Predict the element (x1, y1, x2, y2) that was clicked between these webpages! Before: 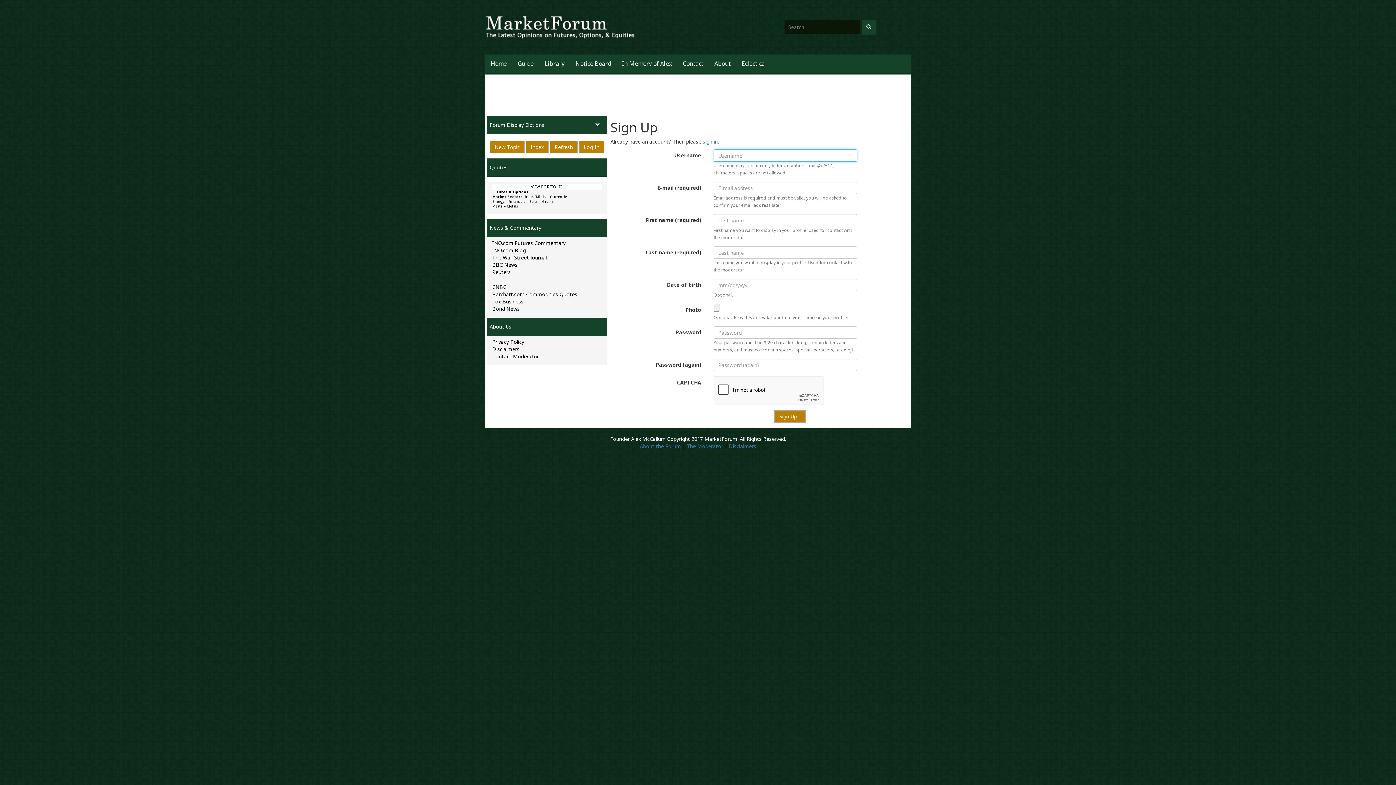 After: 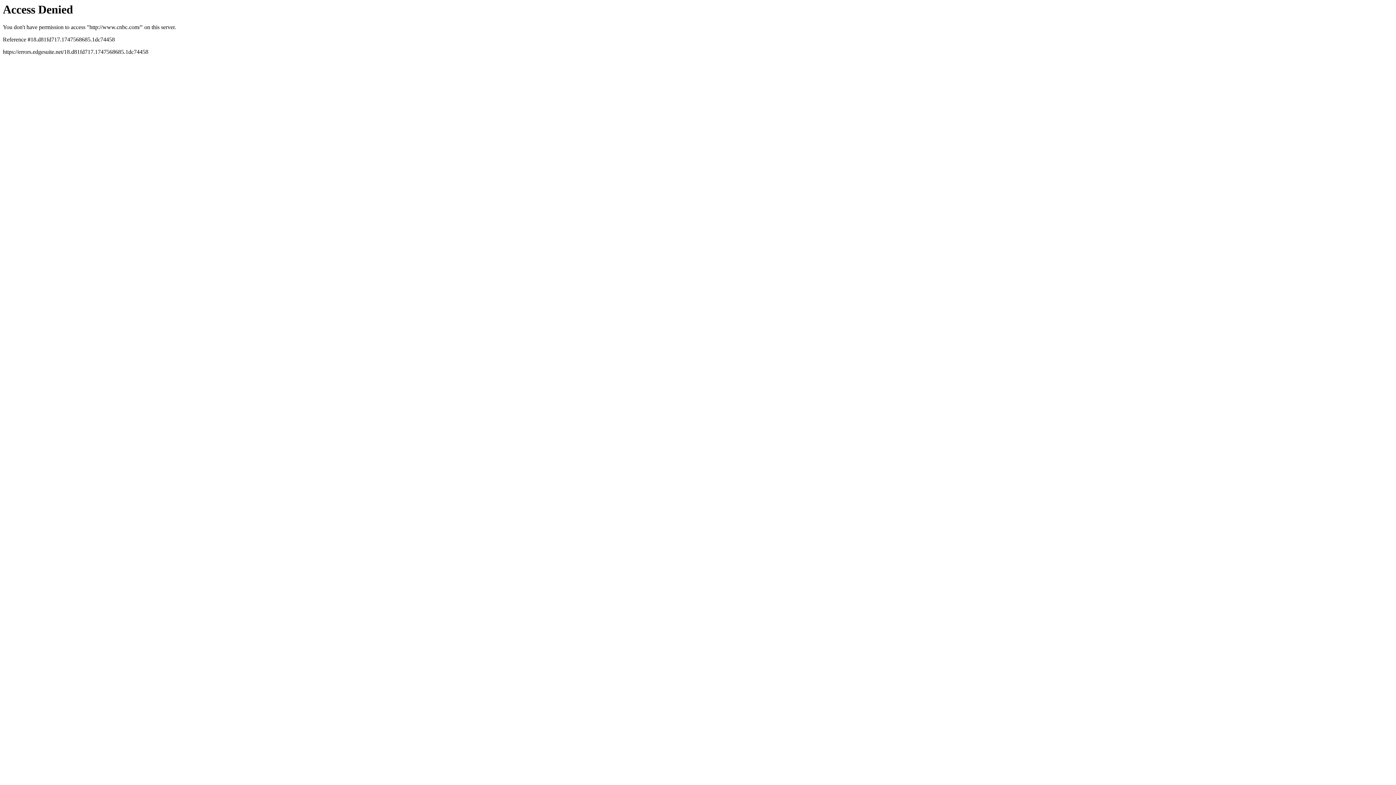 Action: bbox: (492, 283, 506, 290) label: CNBC